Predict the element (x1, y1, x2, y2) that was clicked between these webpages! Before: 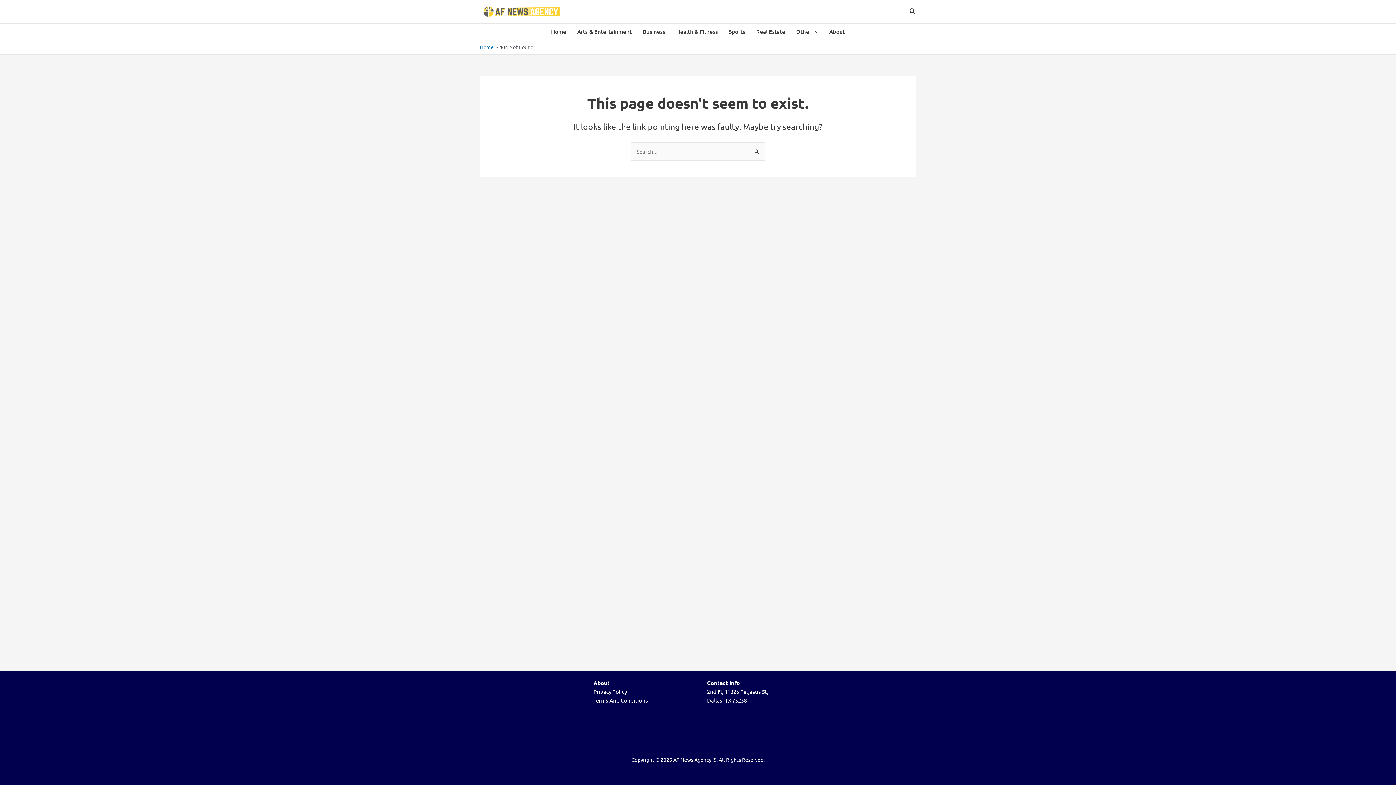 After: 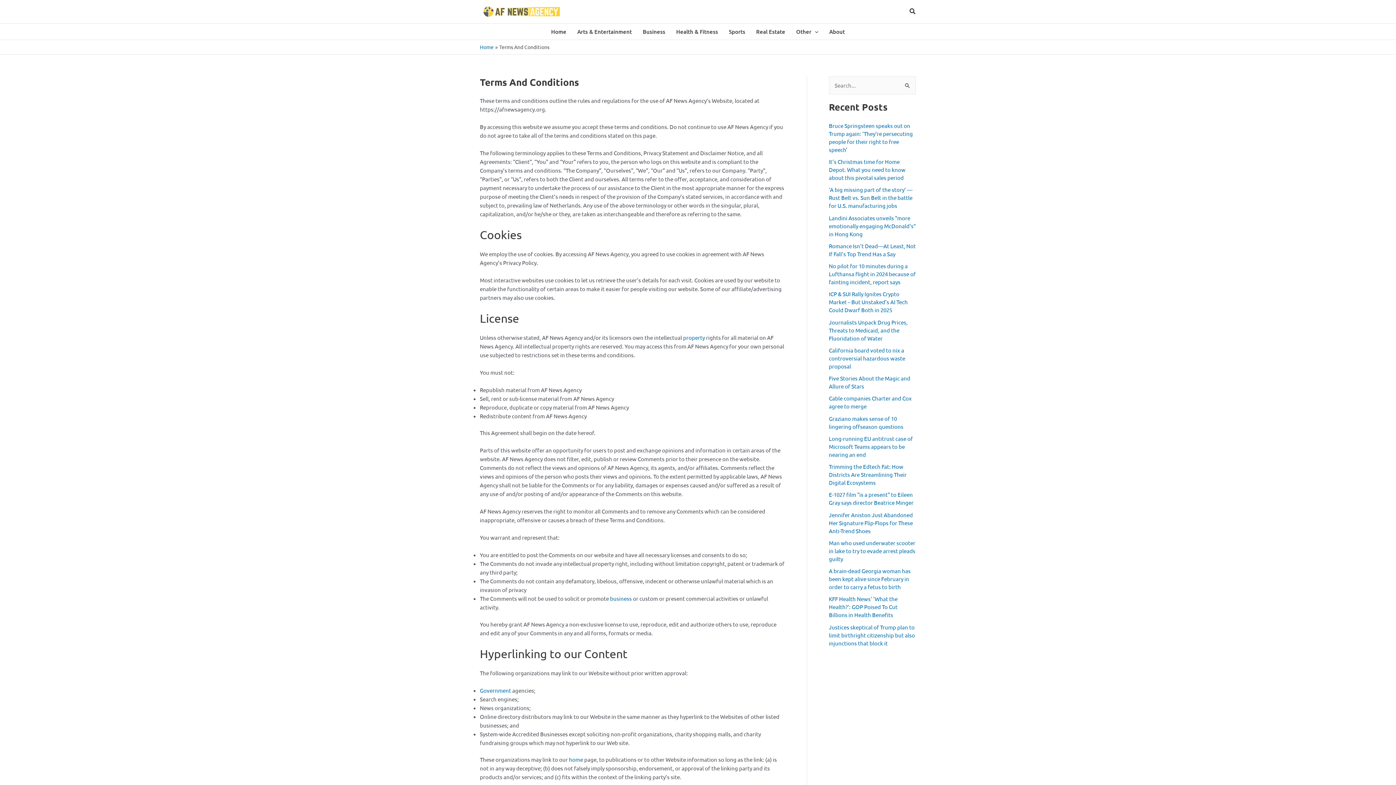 Action: label: Terms And Conditions bbox: (593, 697, 648, 704)